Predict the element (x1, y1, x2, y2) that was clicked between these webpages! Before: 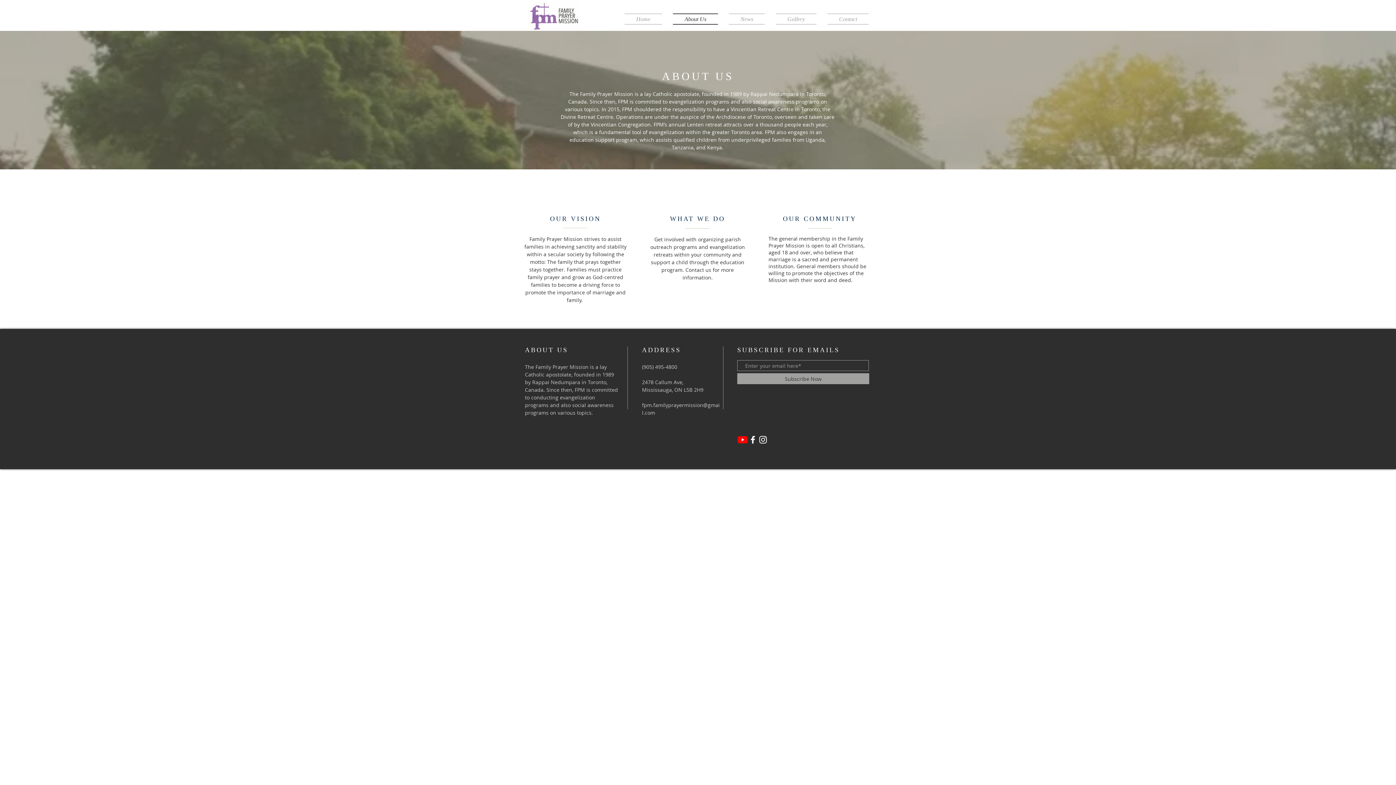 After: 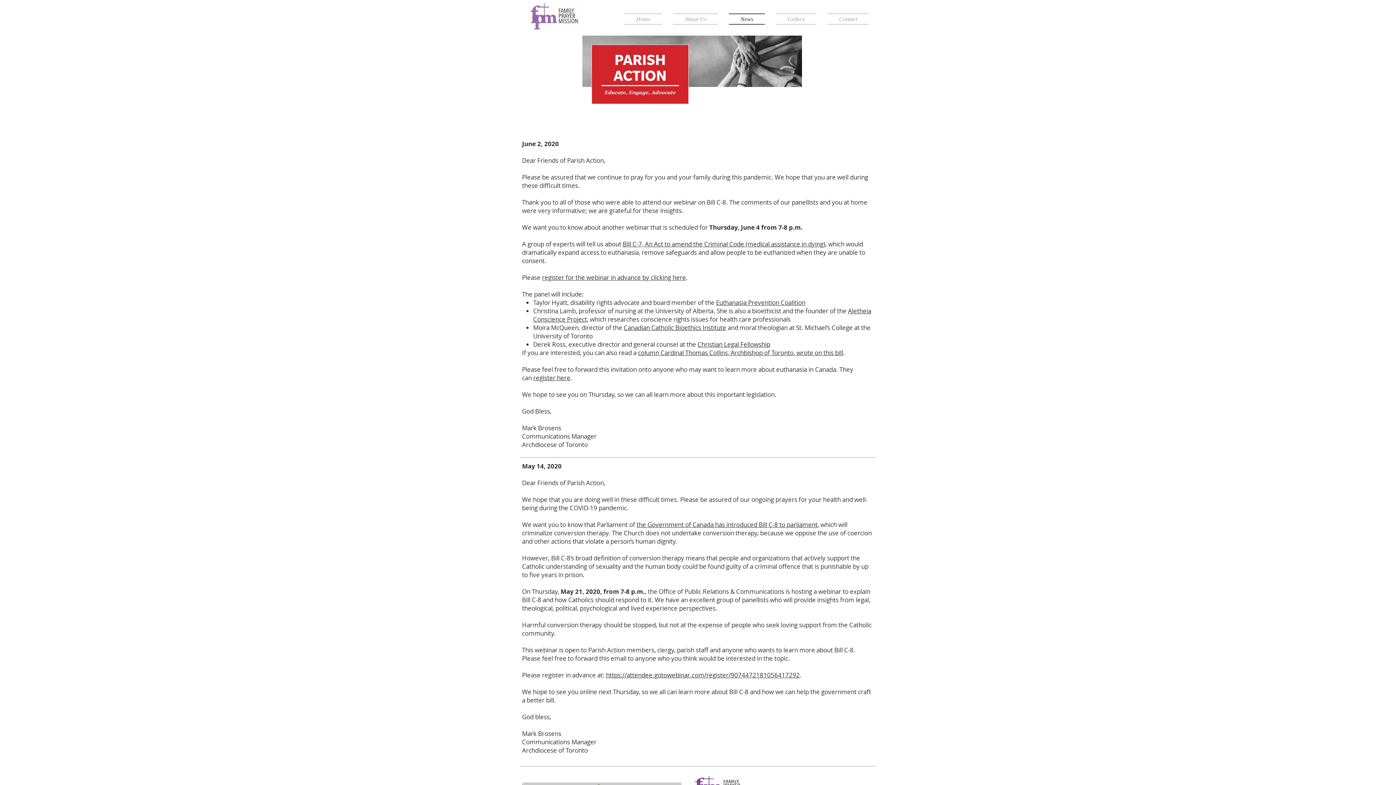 Action: bbox: (723, 13, 770, 24) label: News